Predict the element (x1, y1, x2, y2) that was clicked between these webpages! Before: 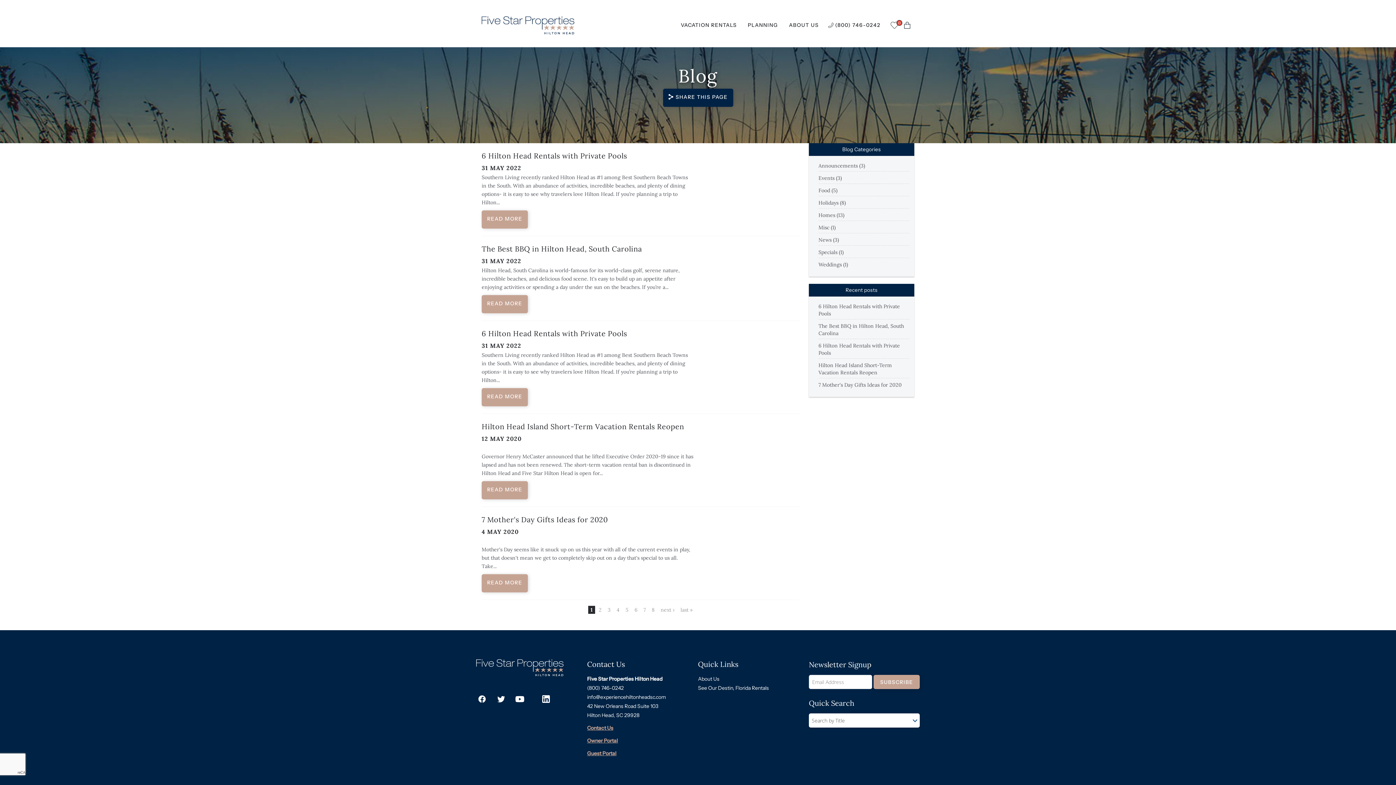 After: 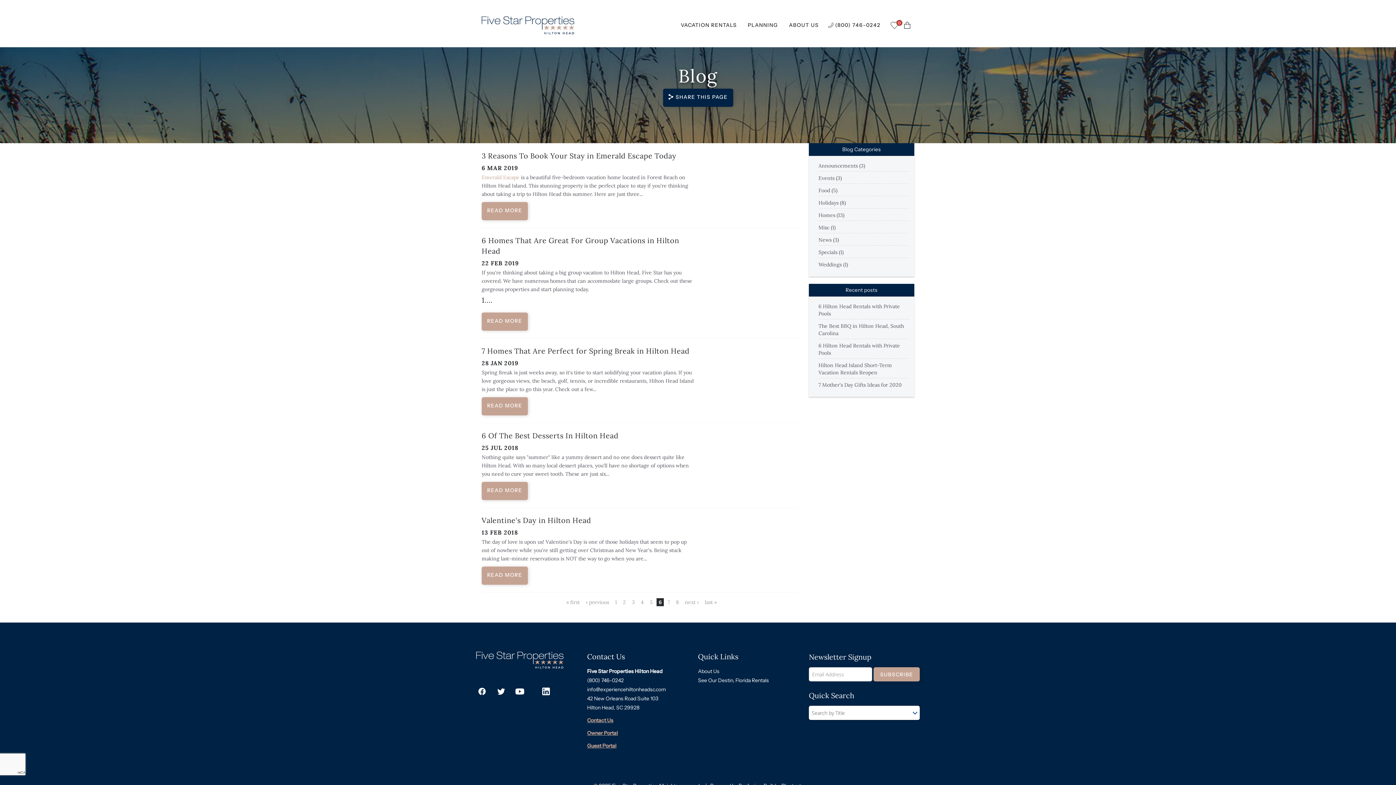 Action: bbox: (632, 606, 639, 614) label: 6